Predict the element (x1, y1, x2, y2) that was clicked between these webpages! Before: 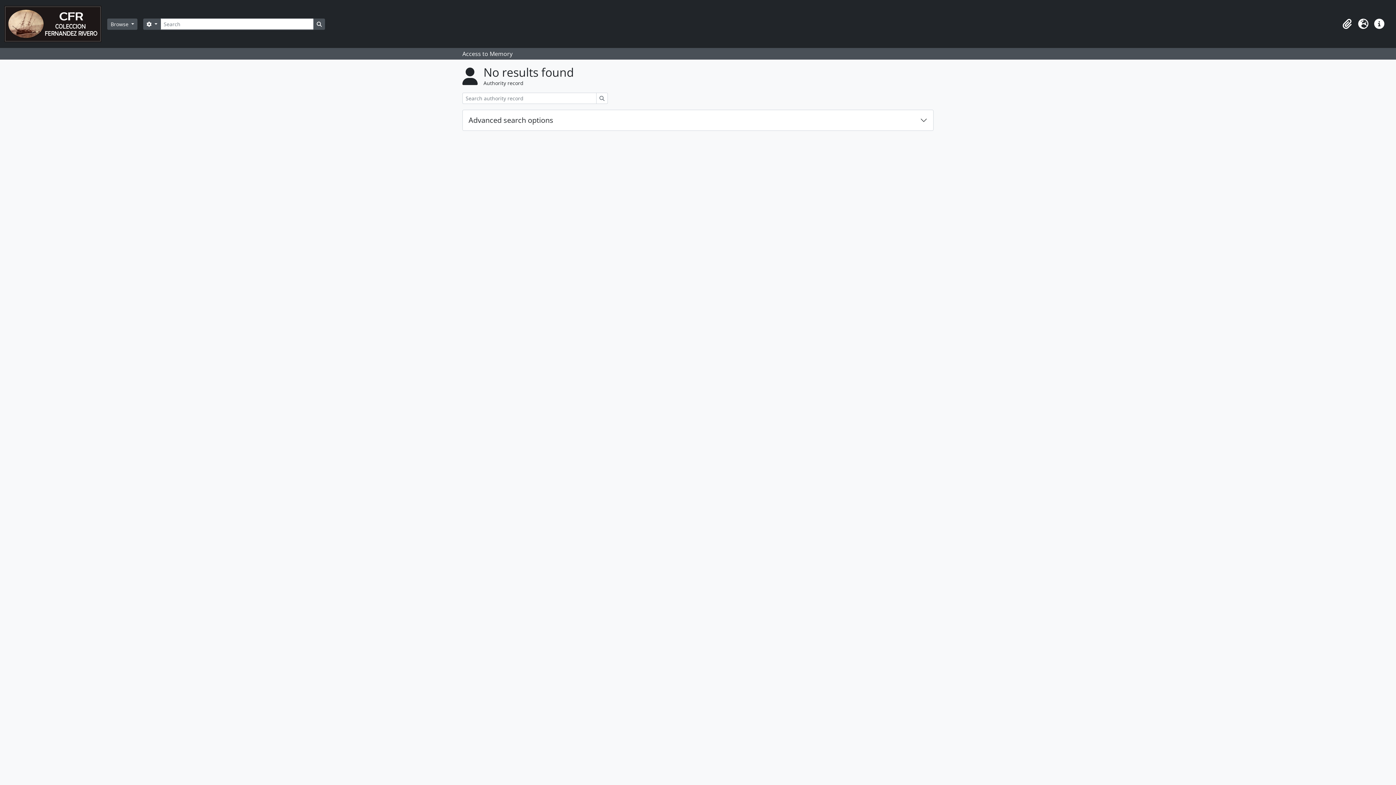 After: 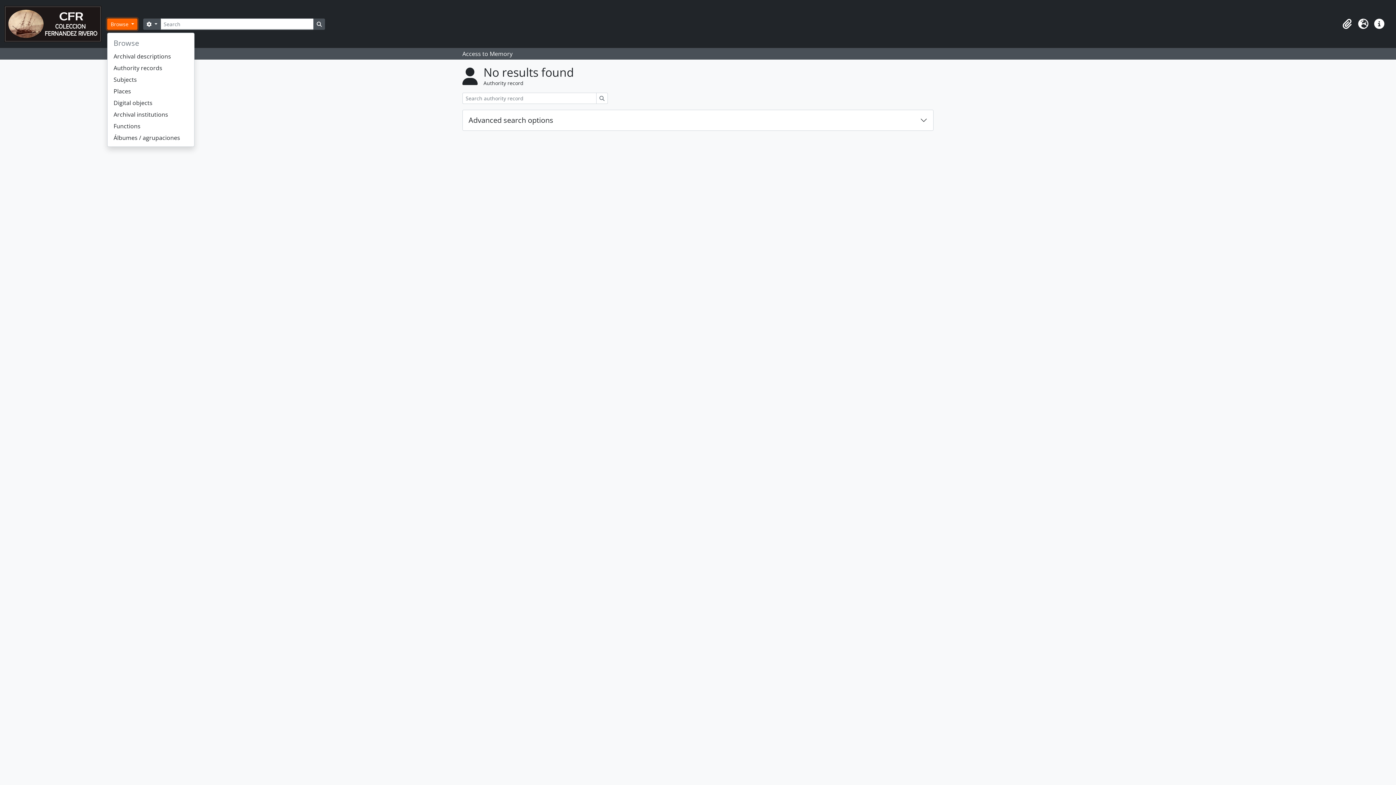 Action: bbox: (107, 18, 137, 29) label: Browse 